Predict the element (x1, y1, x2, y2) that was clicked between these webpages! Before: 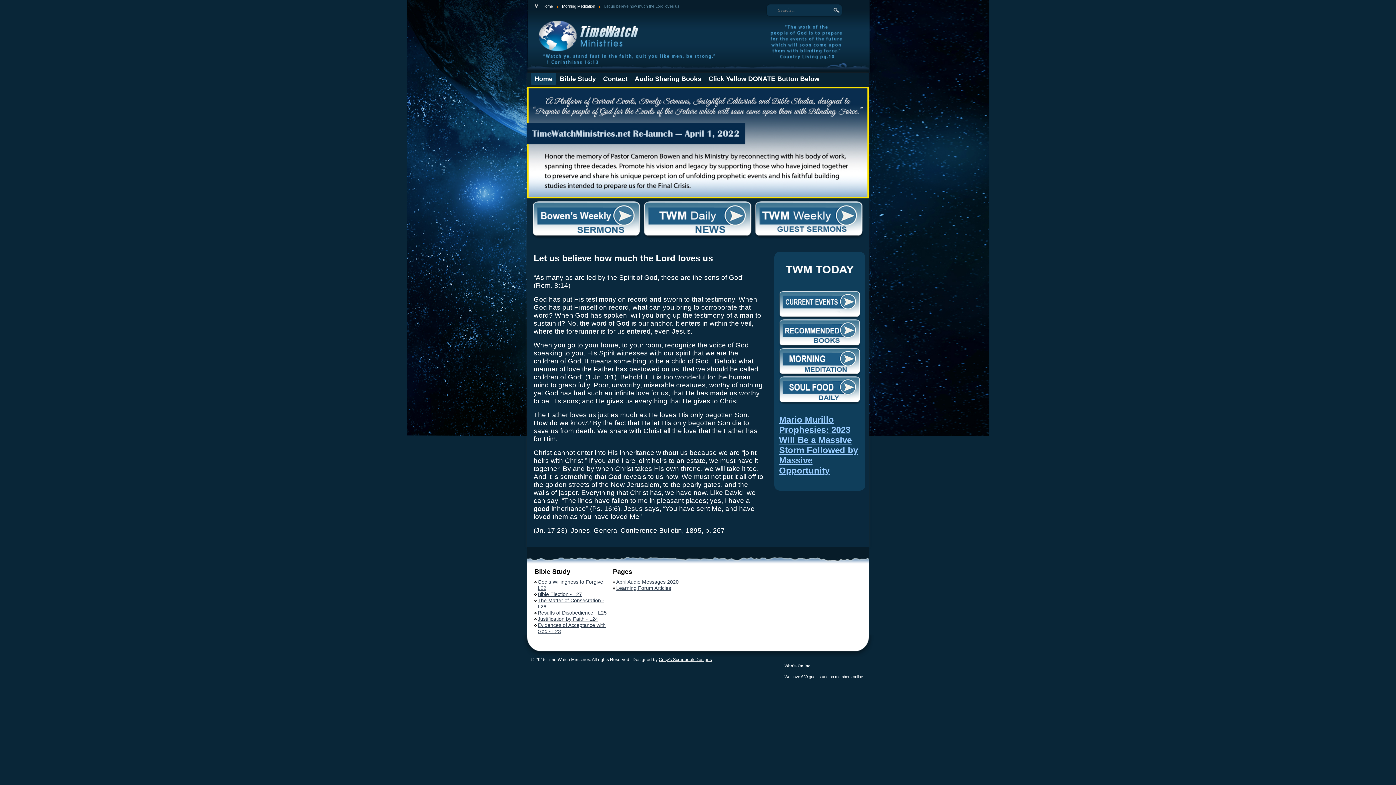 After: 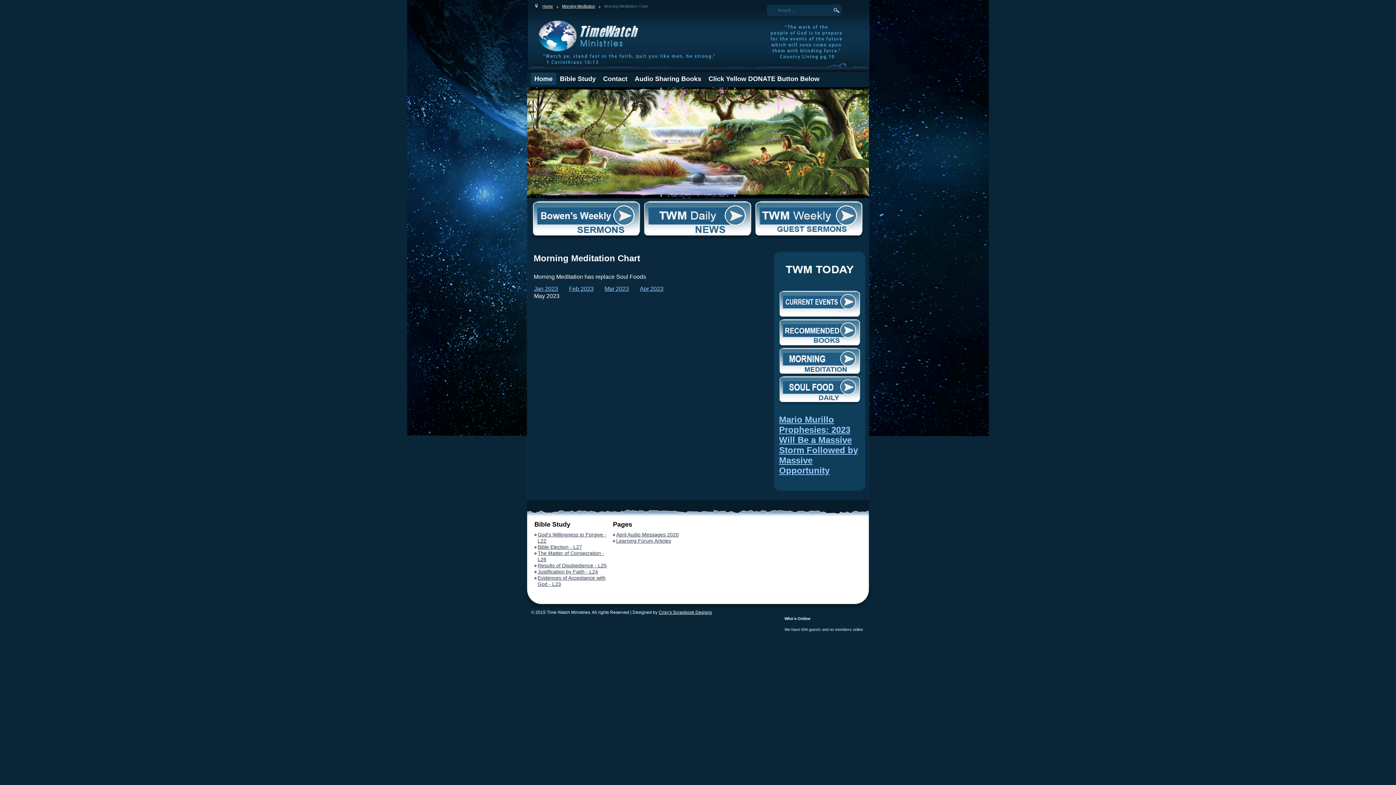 Action: bbox: (779, 414, 858, 475) label: Mario Murillo Prophesies: 2023 Will Be a Massive Storm Followed by Massive Opportunity